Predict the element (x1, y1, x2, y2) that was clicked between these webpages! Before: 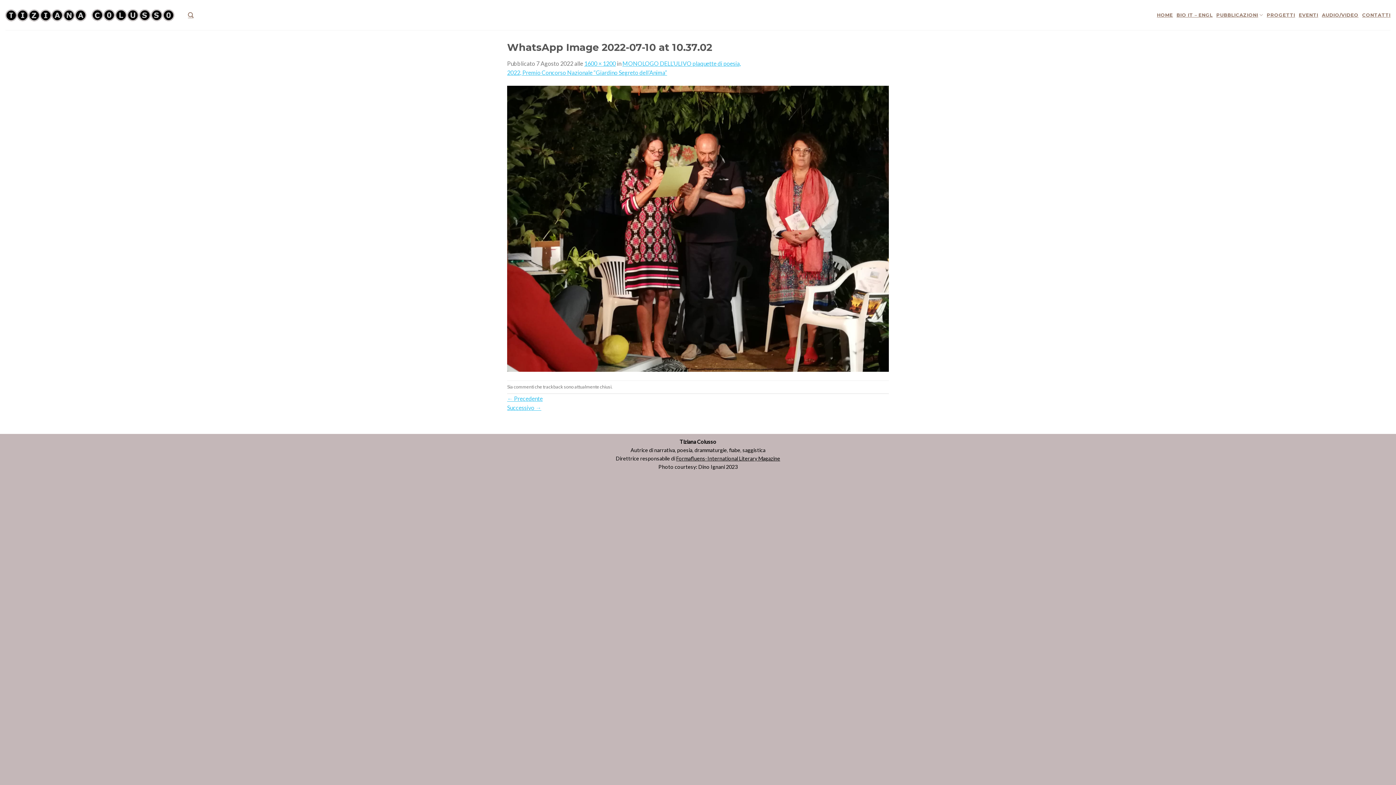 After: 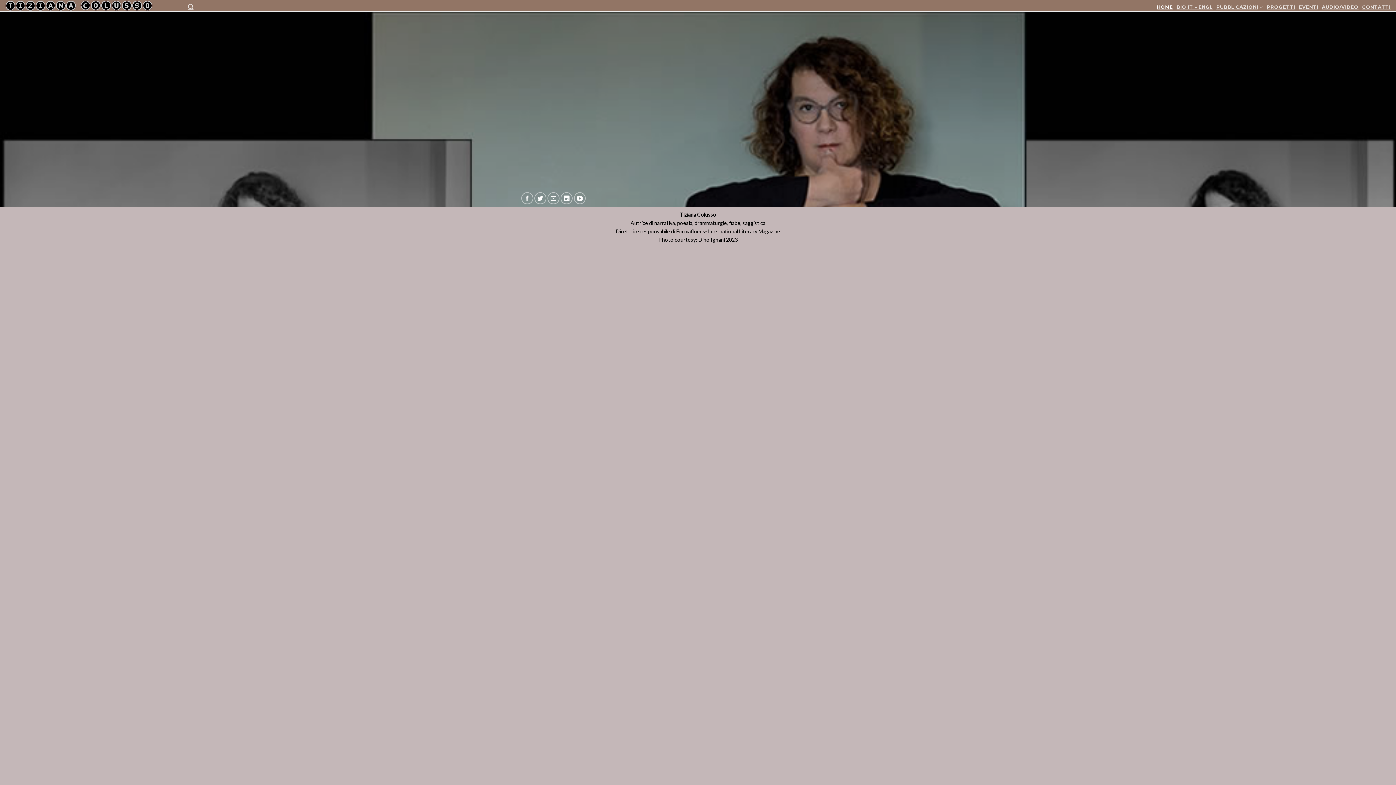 Action: bbox: (1157, 7, 1173, 22) label: HOME